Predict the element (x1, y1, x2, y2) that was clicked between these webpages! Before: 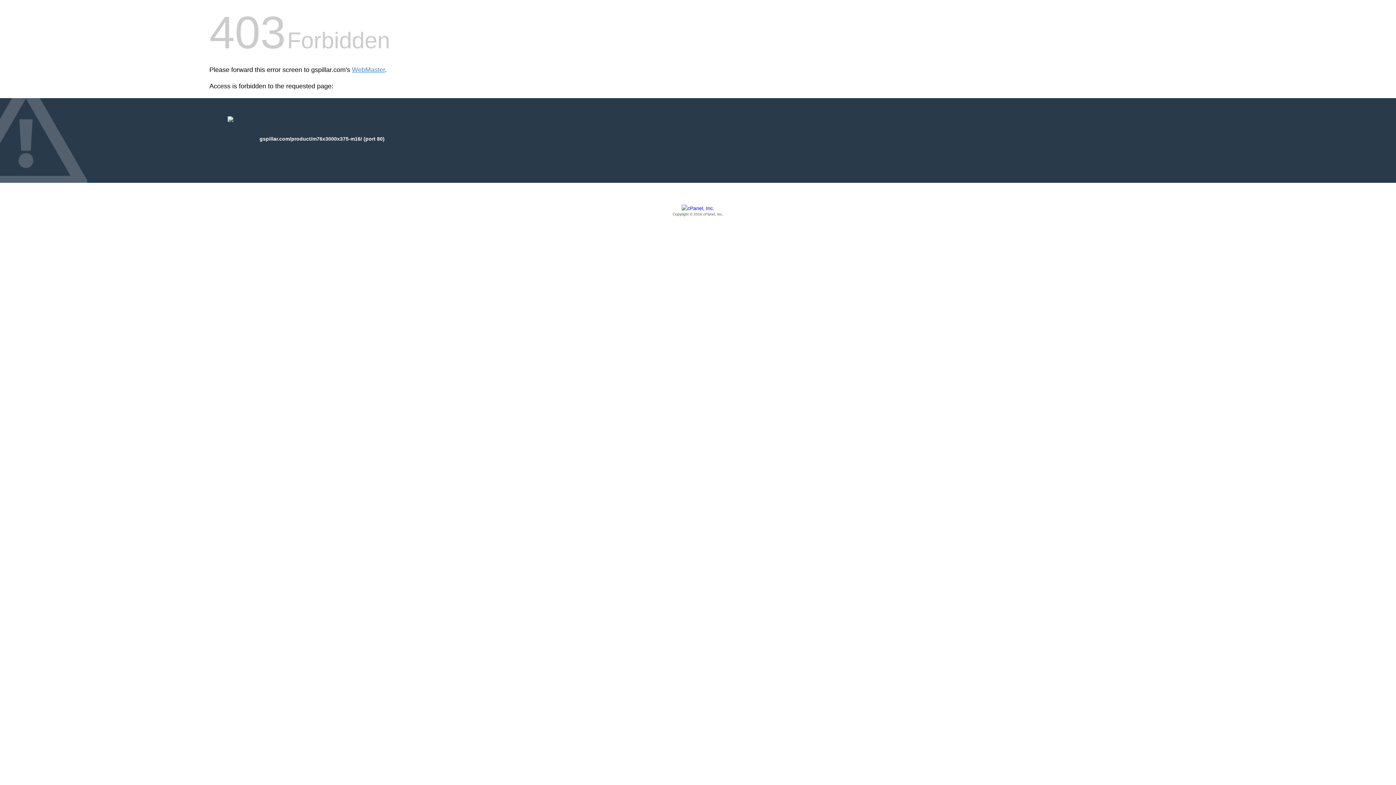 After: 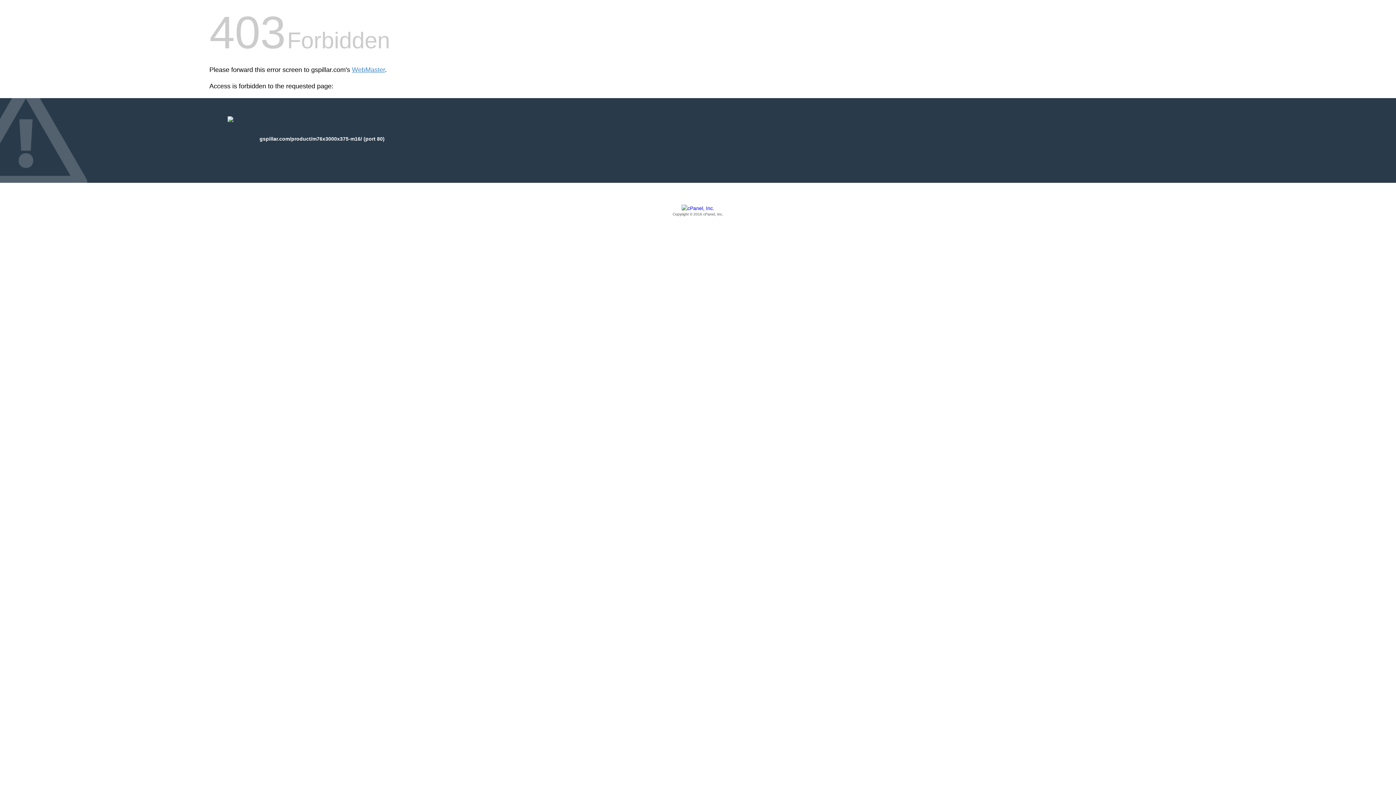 Action: label: Copyright © 2016 cPanel, Inc. bbox: (209, 205, 1186, 217)